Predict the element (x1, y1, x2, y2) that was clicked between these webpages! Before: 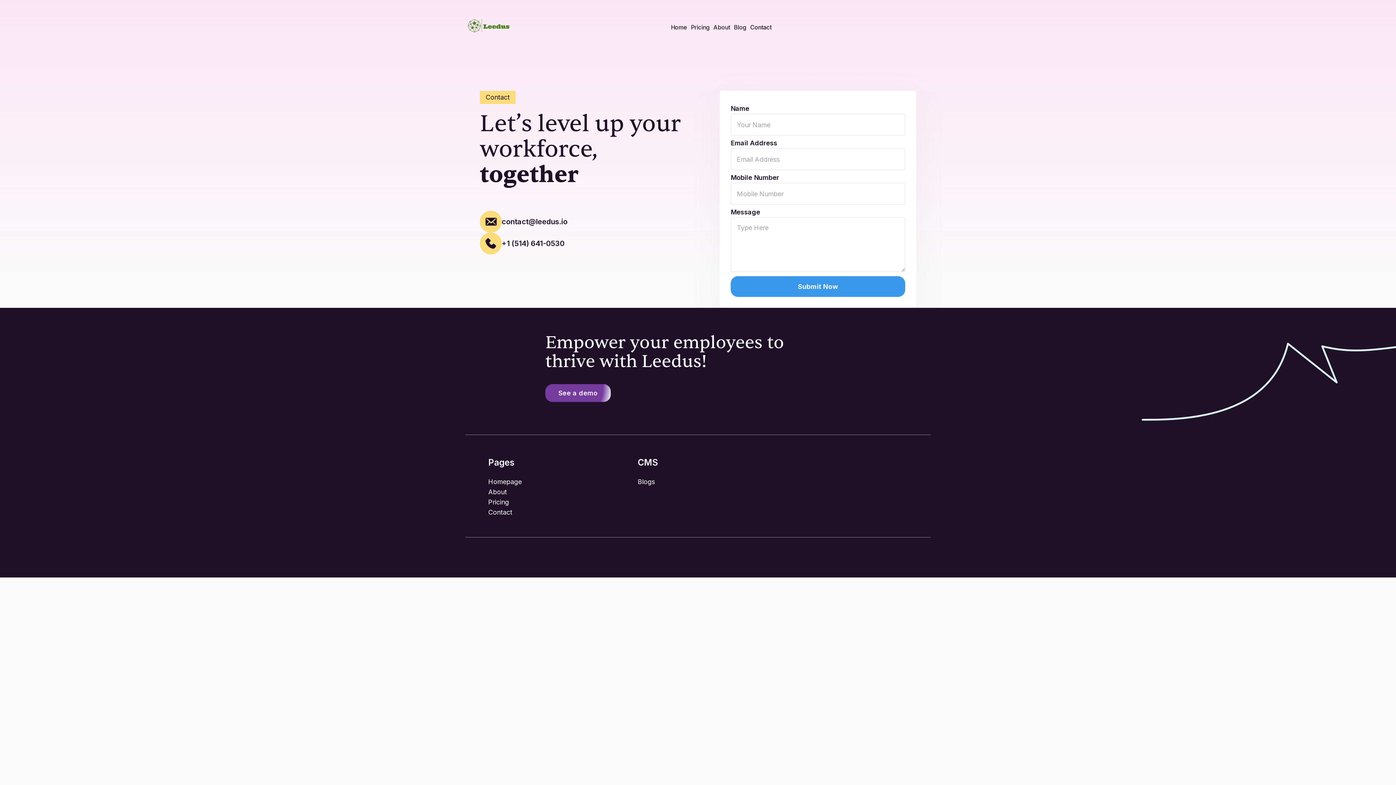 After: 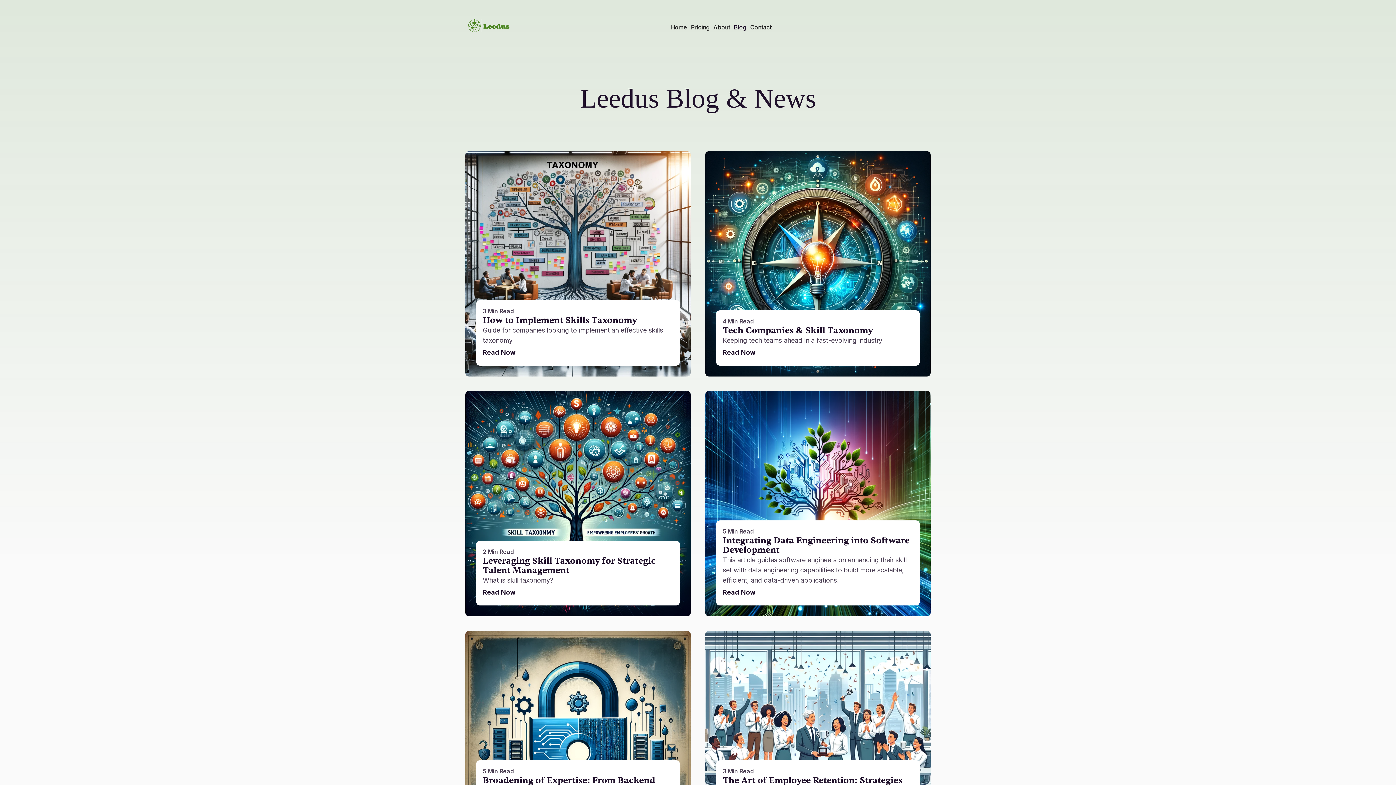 Action: bbox: (637, 477, 655, 487) label: Blogs